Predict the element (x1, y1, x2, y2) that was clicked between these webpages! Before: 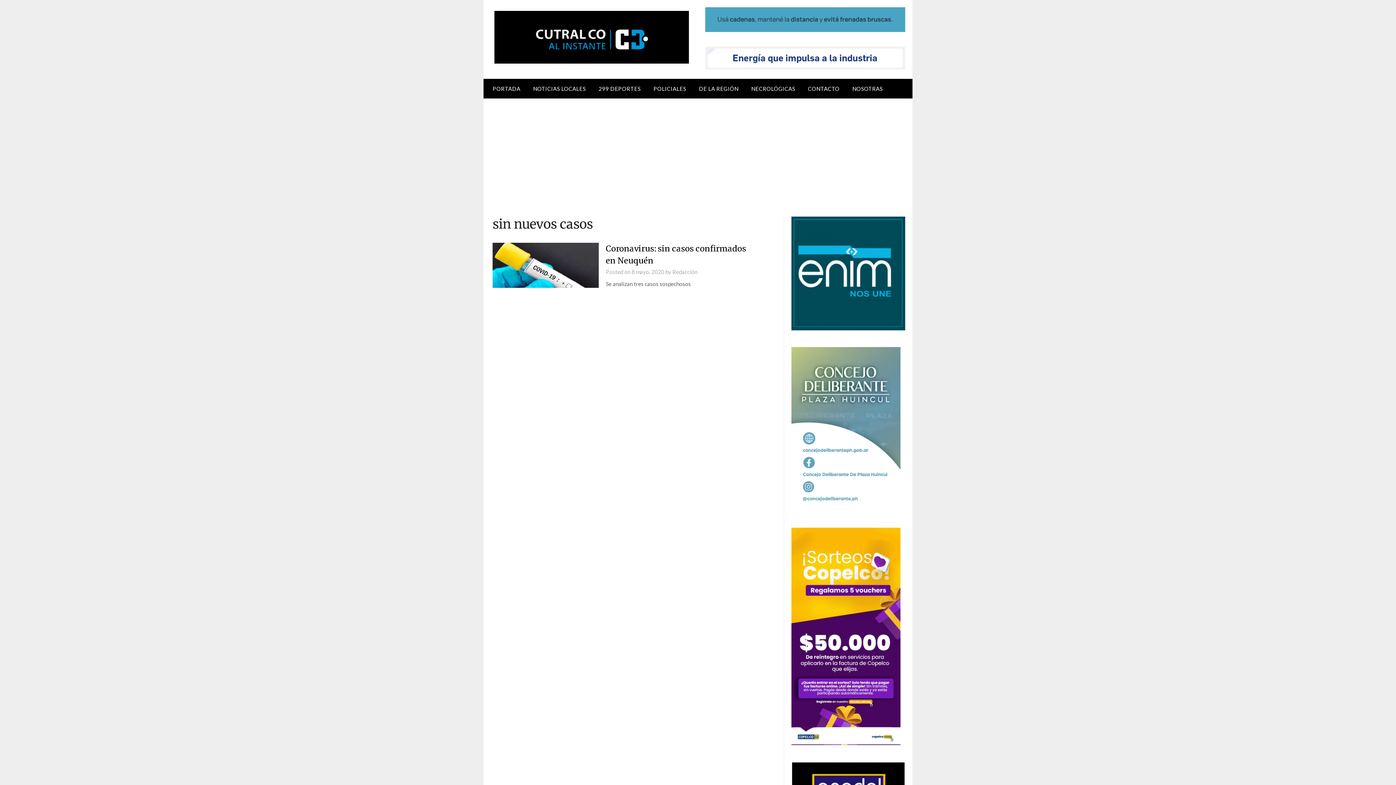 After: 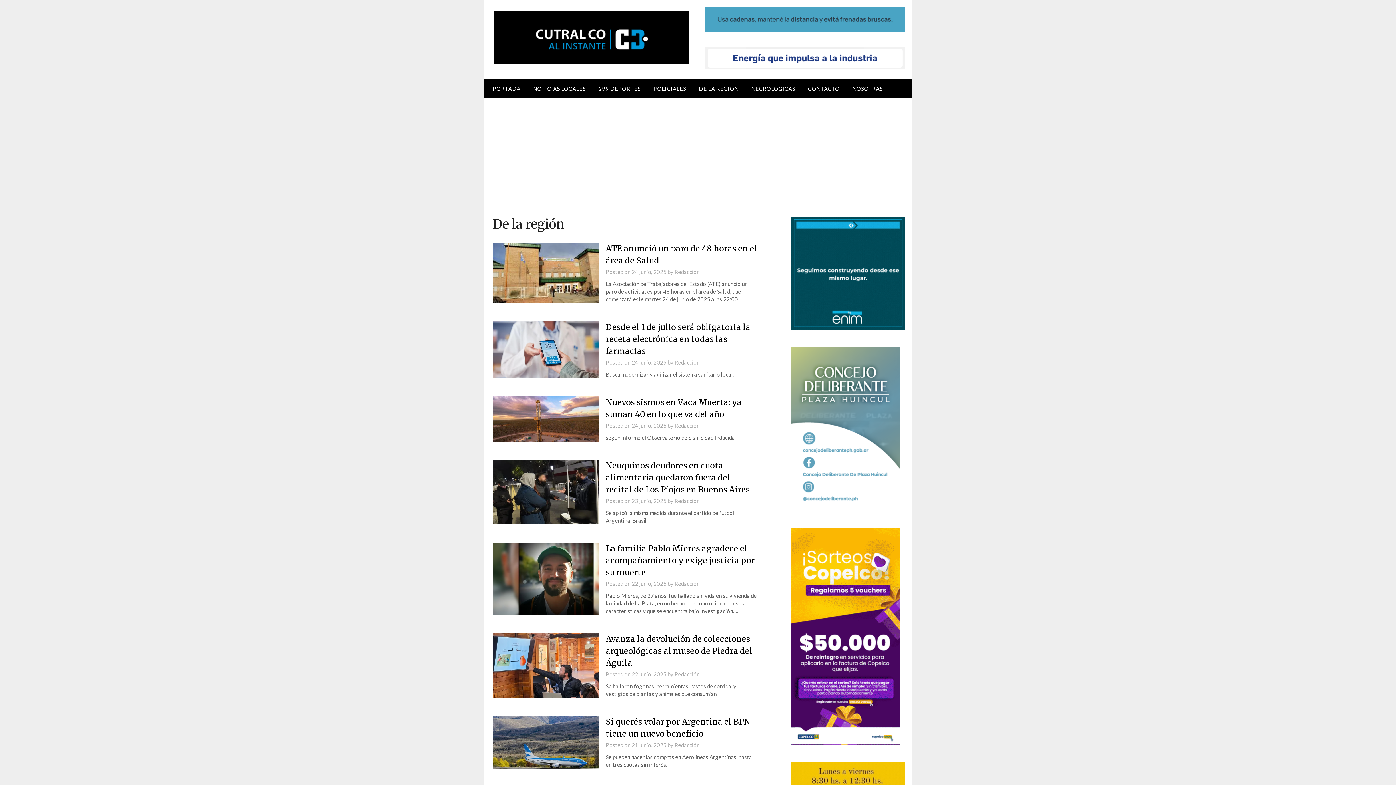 Action: bbox: (693, 78, 744, 98) label: DE LA REGIÓN